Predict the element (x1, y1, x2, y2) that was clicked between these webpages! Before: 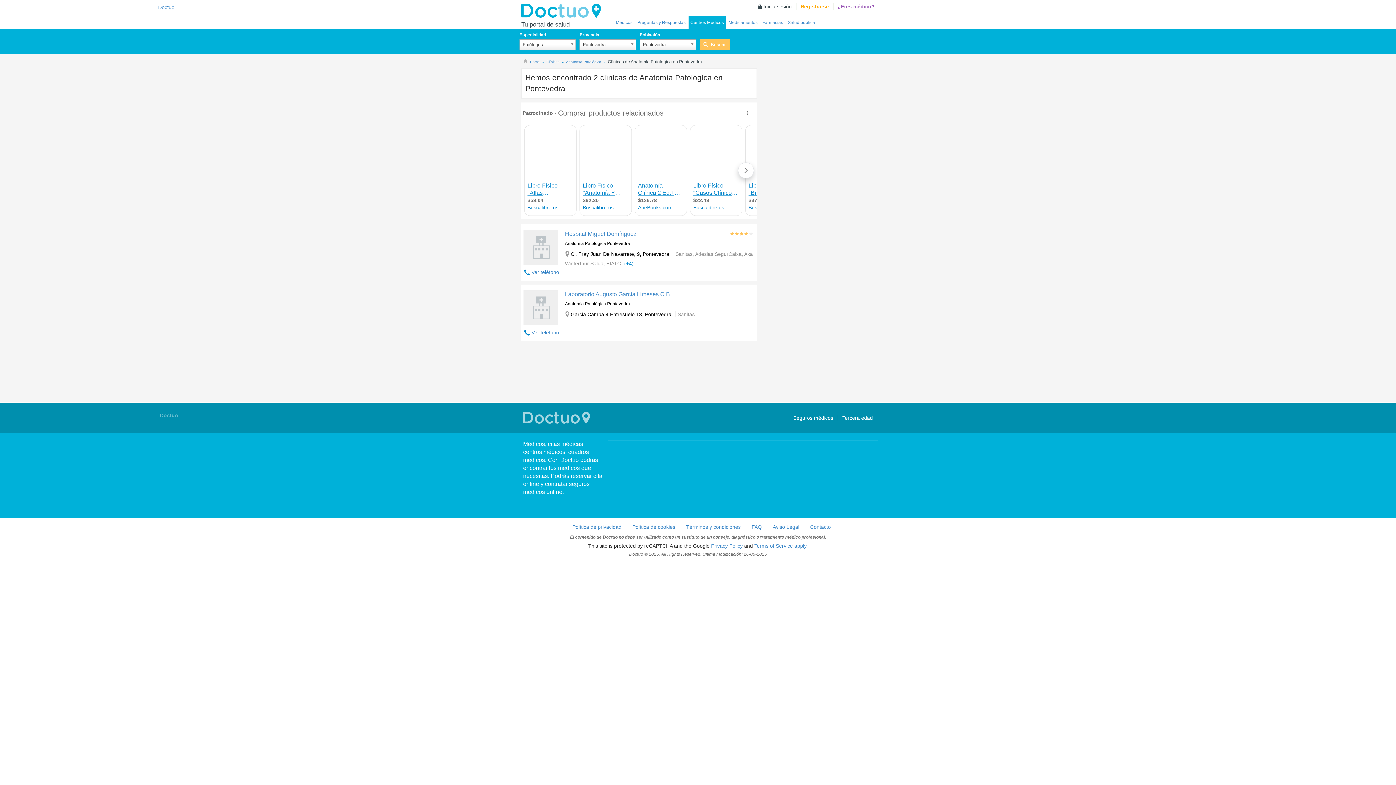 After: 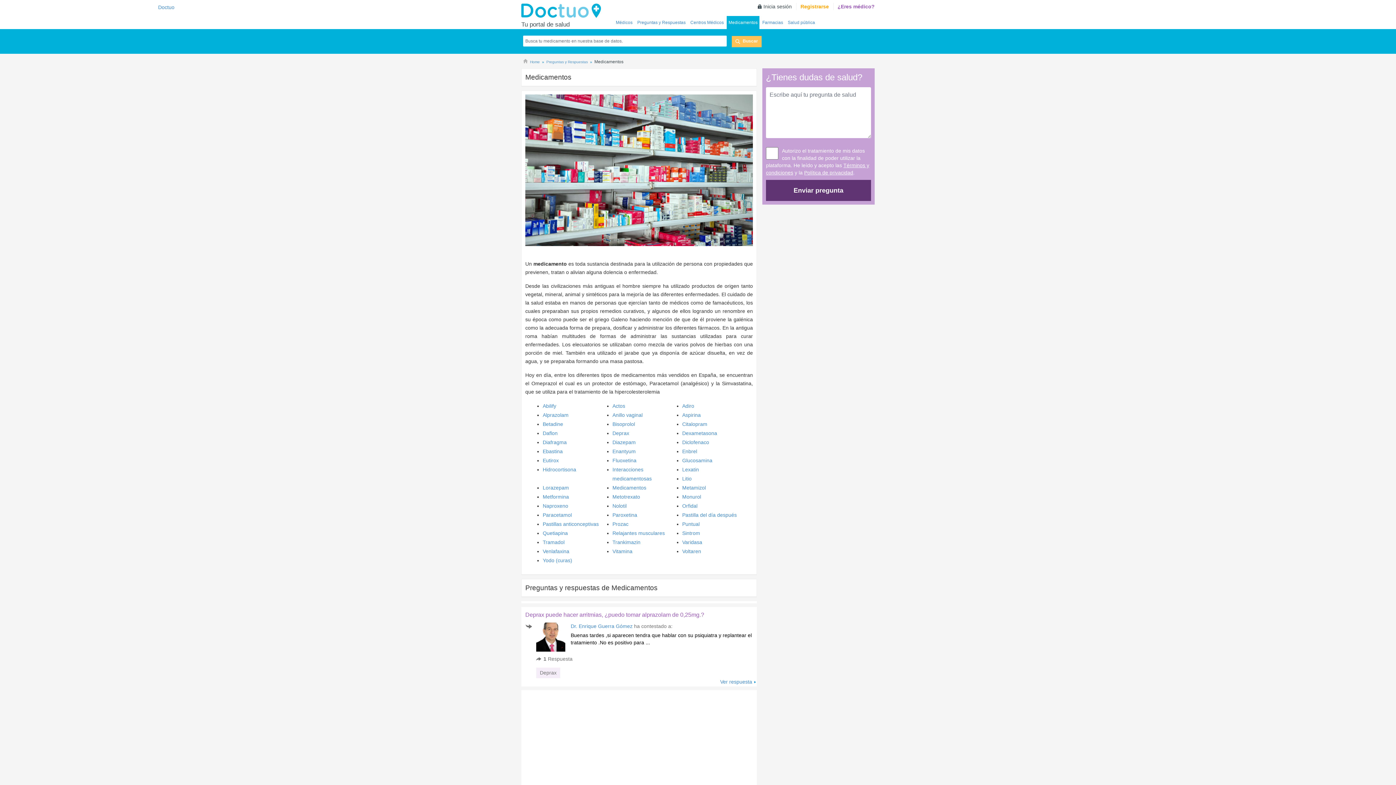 Action: label: Medicamentos bbox: (726, 16, 759, 29)